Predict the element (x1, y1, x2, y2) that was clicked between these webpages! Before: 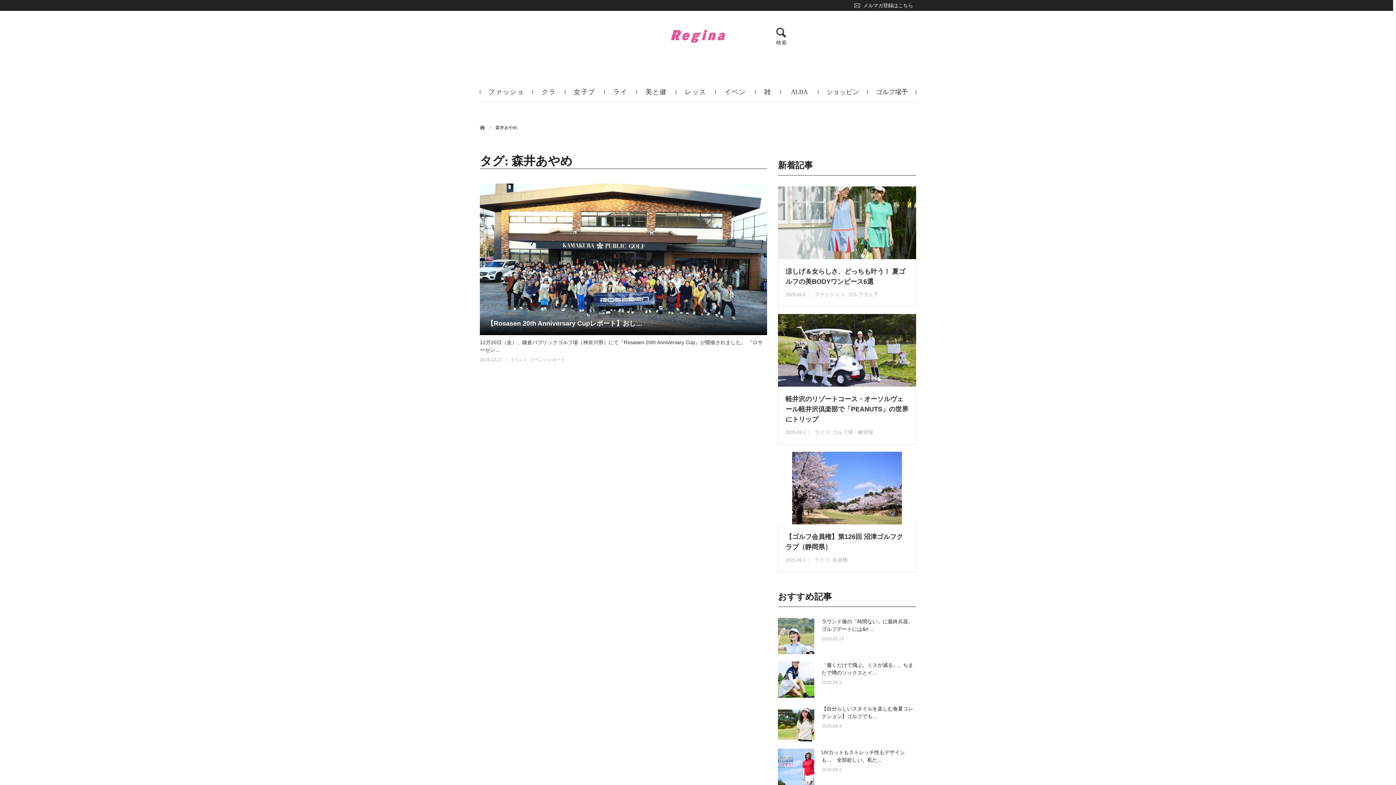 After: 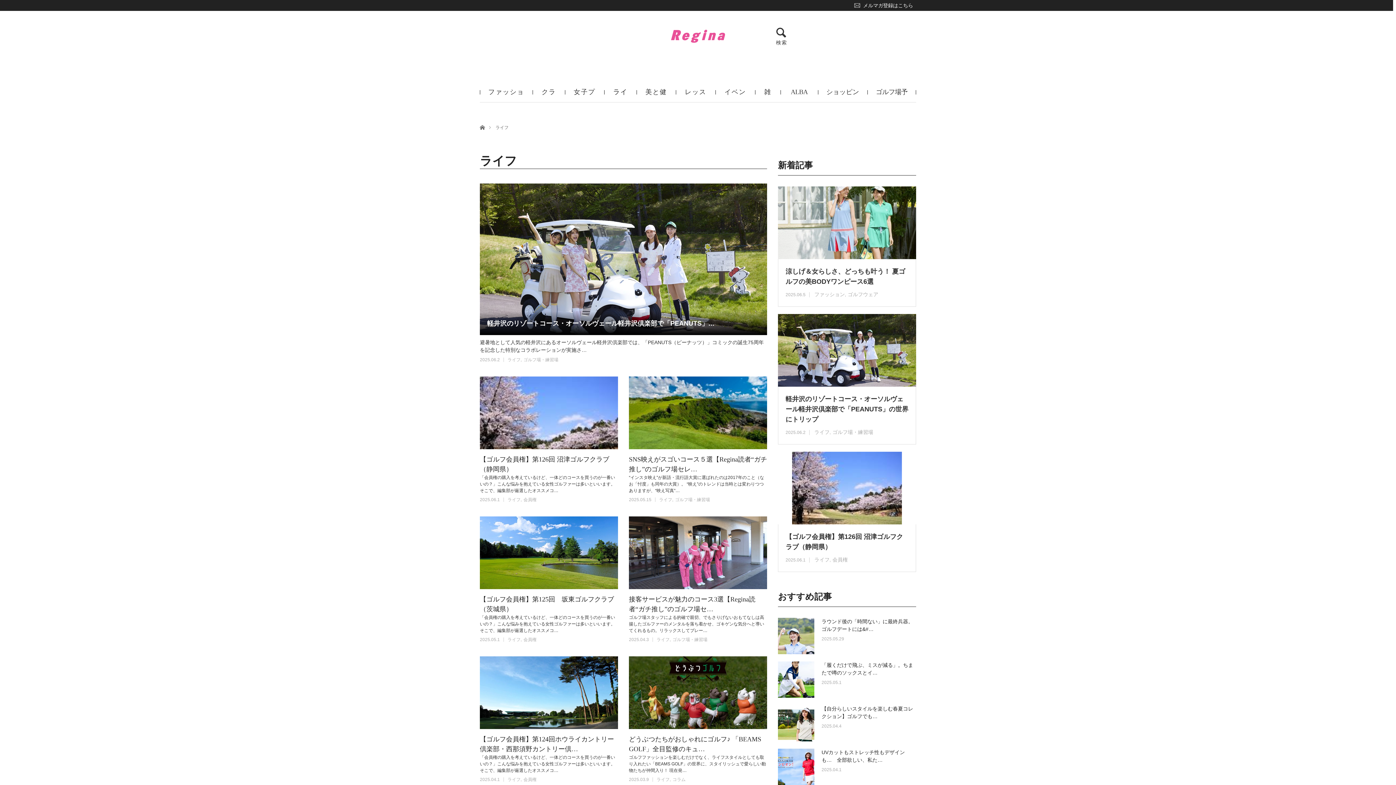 Action: bbox: (814, 557, 829, 562) label: ライフ